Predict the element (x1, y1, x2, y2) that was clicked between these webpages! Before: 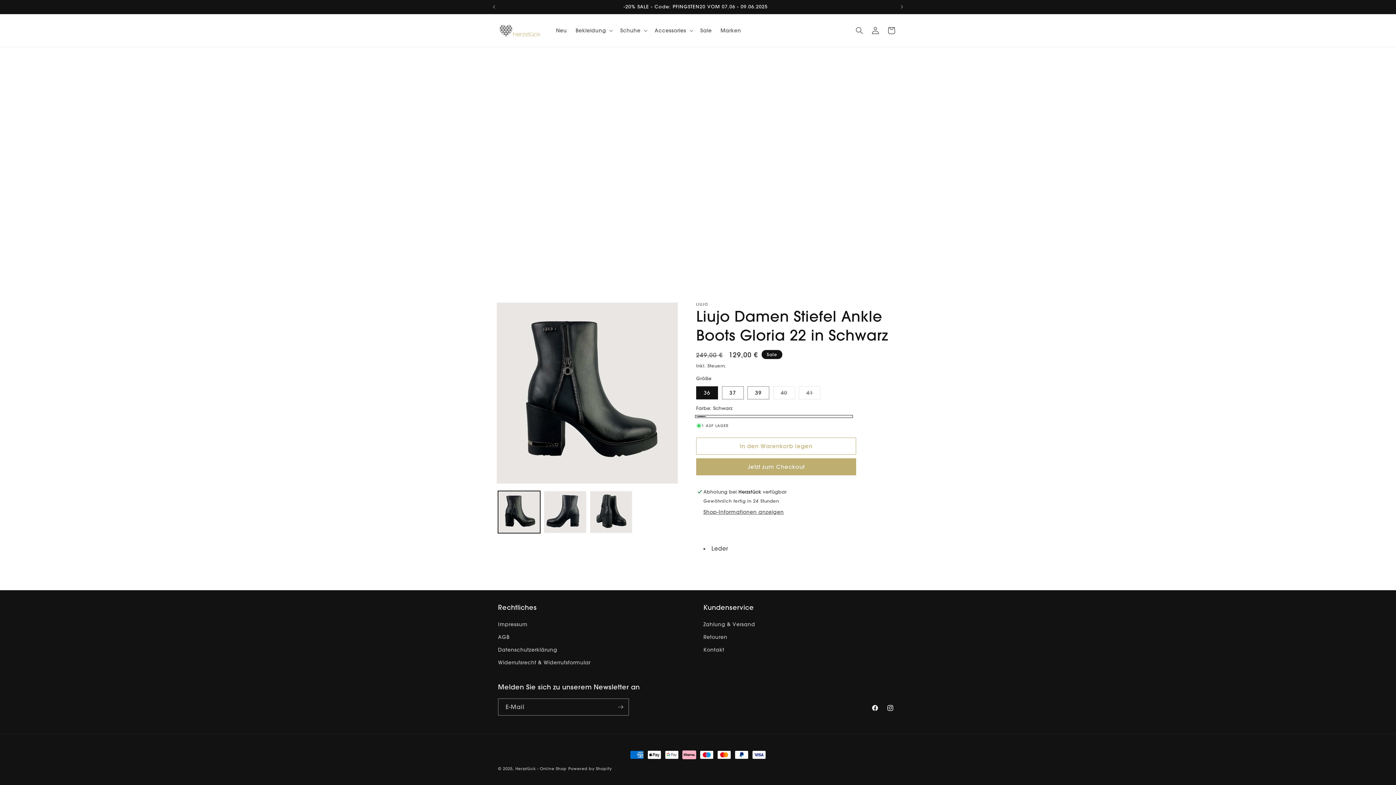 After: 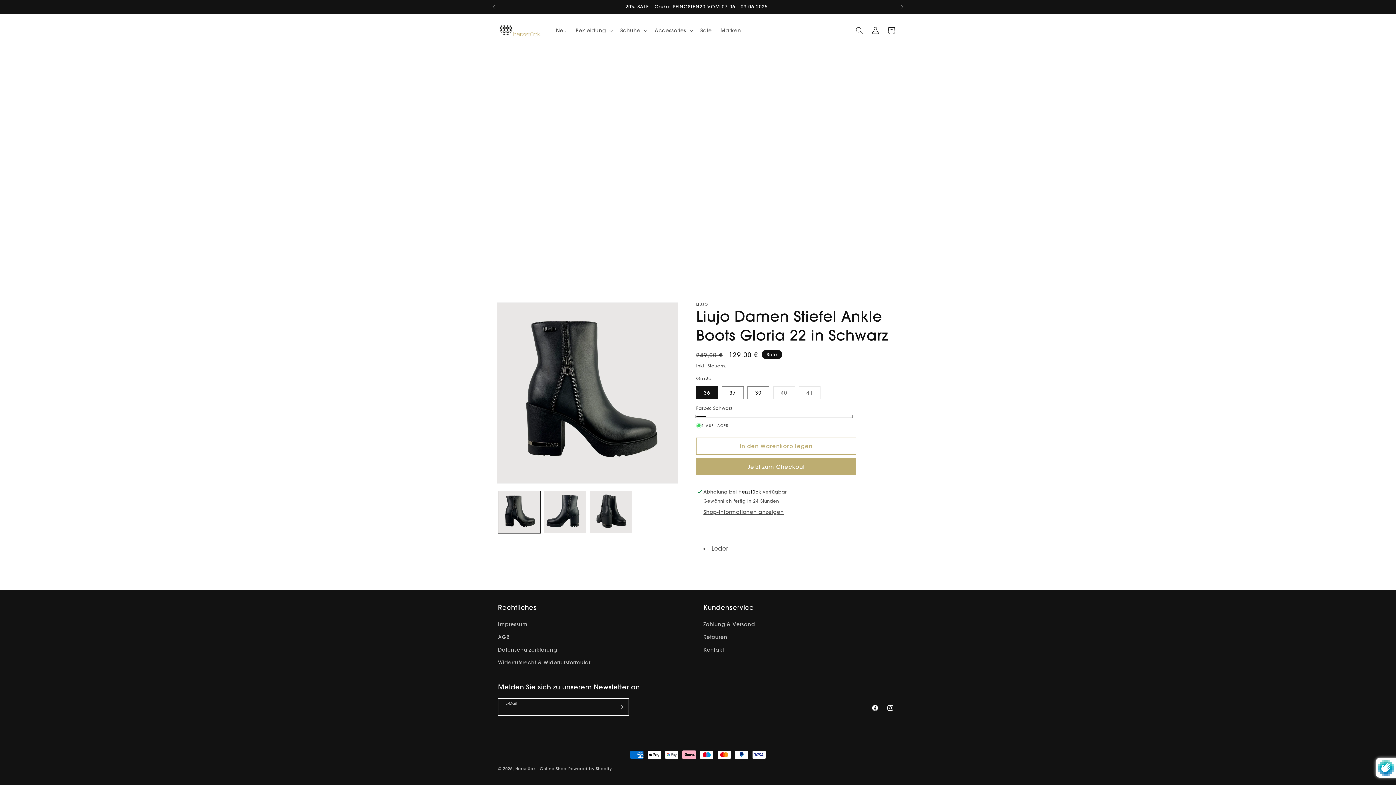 Action: label: Abonnieren bbox: (612, 698, 628, 716)